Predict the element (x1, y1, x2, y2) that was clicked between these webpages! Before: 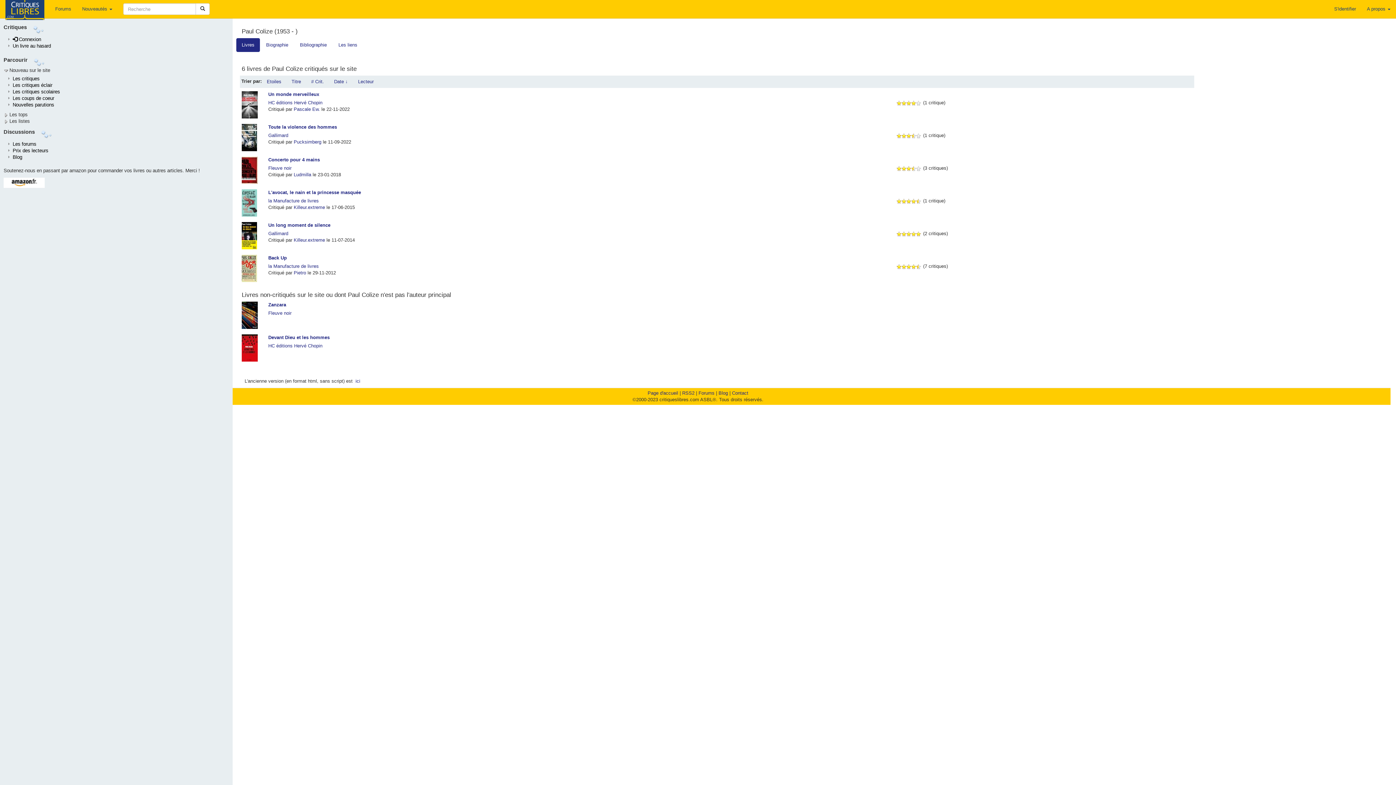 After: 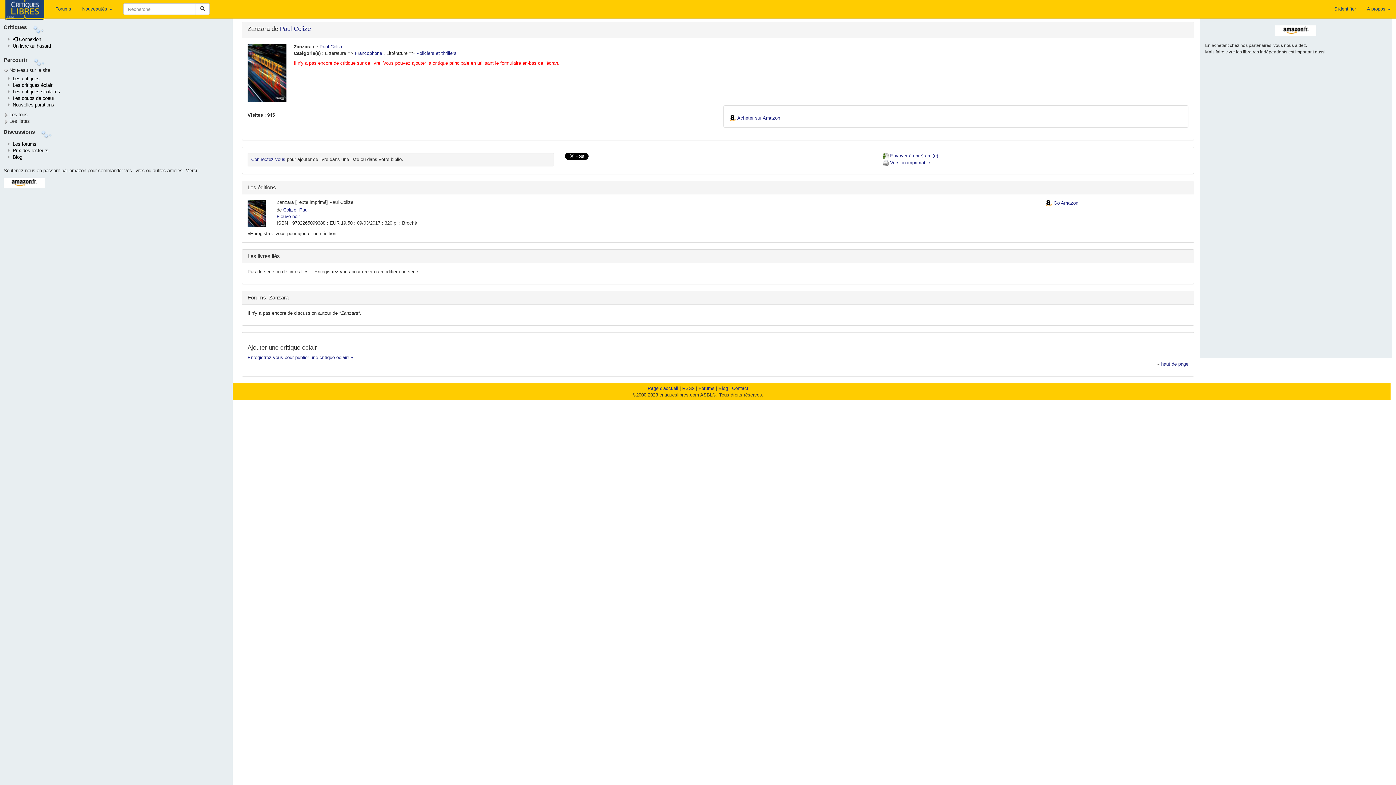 Action: bbox: (236, 301, 261, 329)